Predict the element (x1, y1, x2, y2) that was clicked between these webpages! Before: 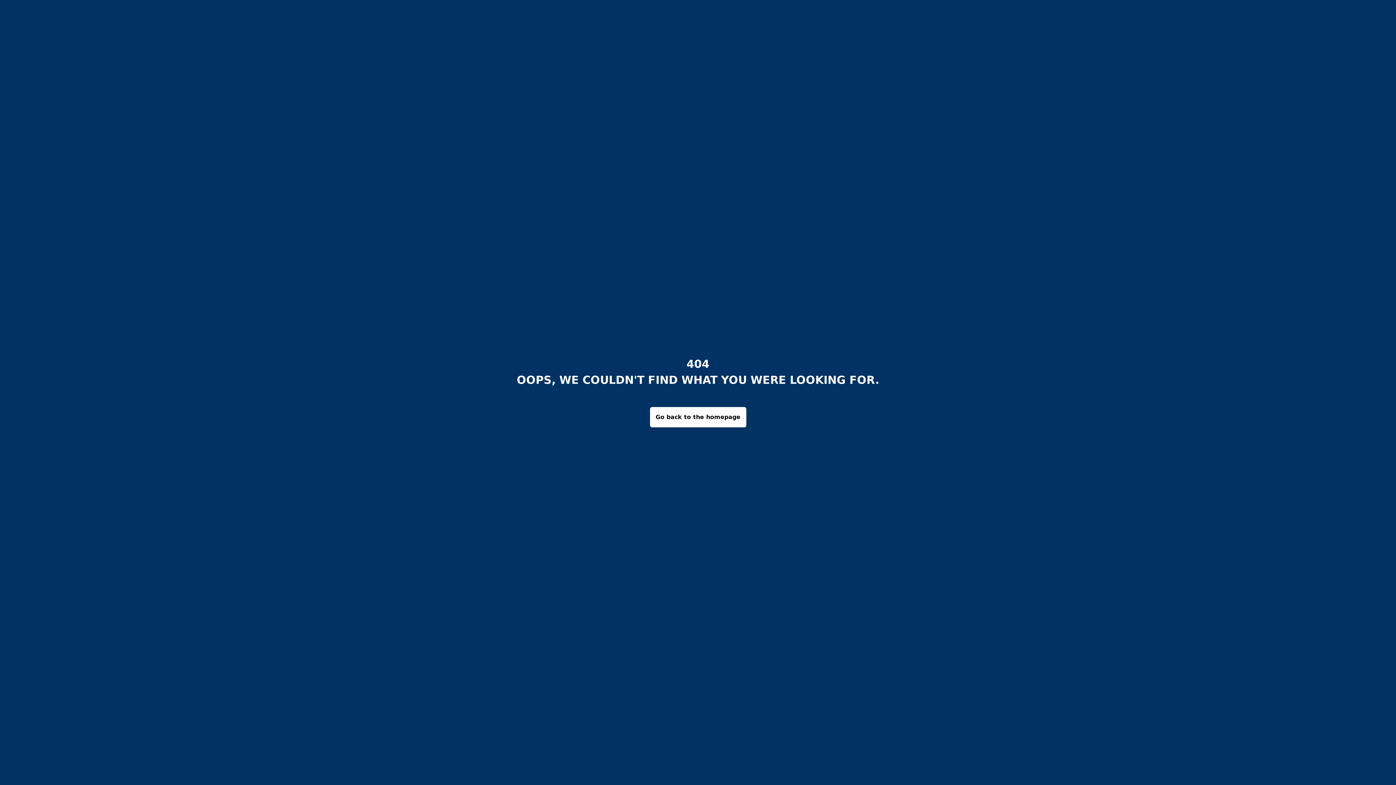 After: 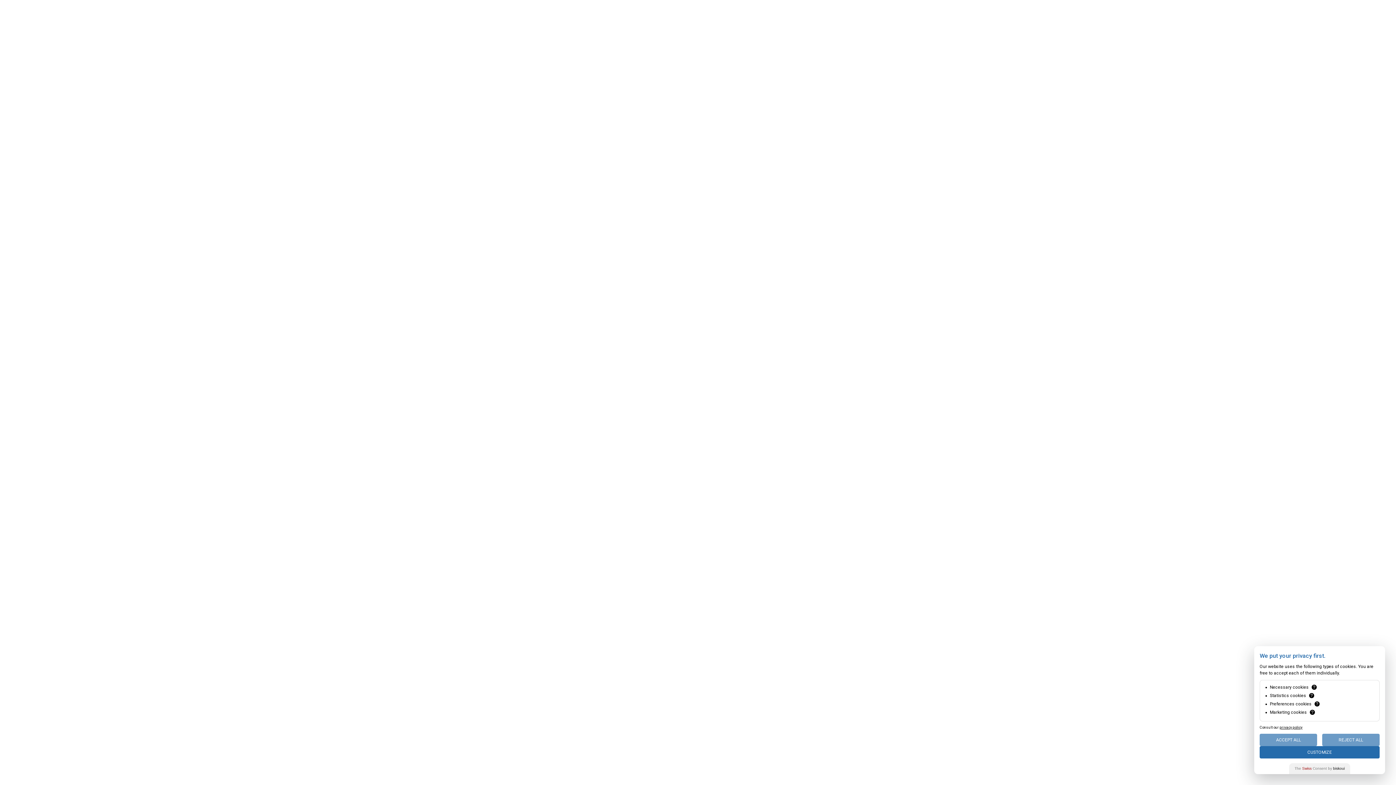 Action: label: Go back to the homepage bbox: (650, 407, 746, 427)